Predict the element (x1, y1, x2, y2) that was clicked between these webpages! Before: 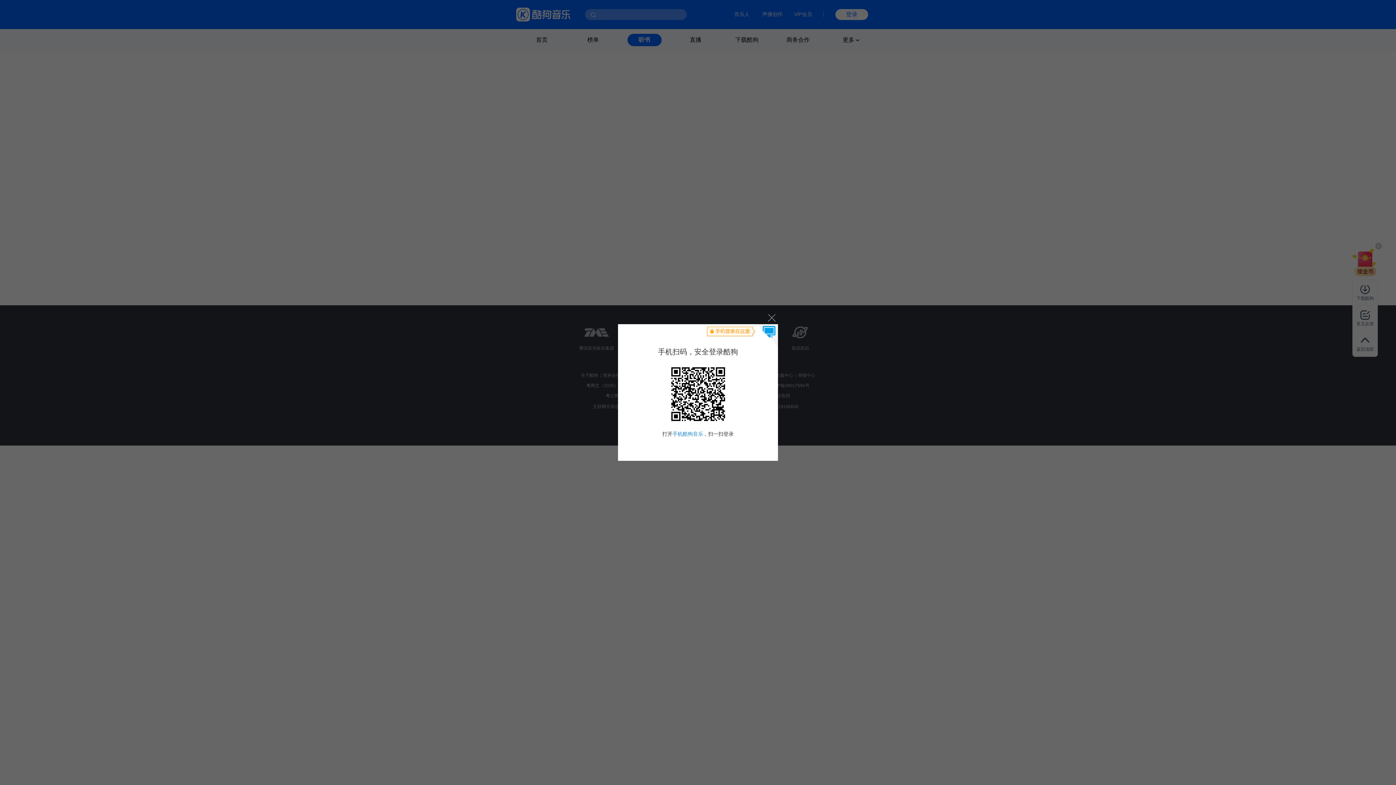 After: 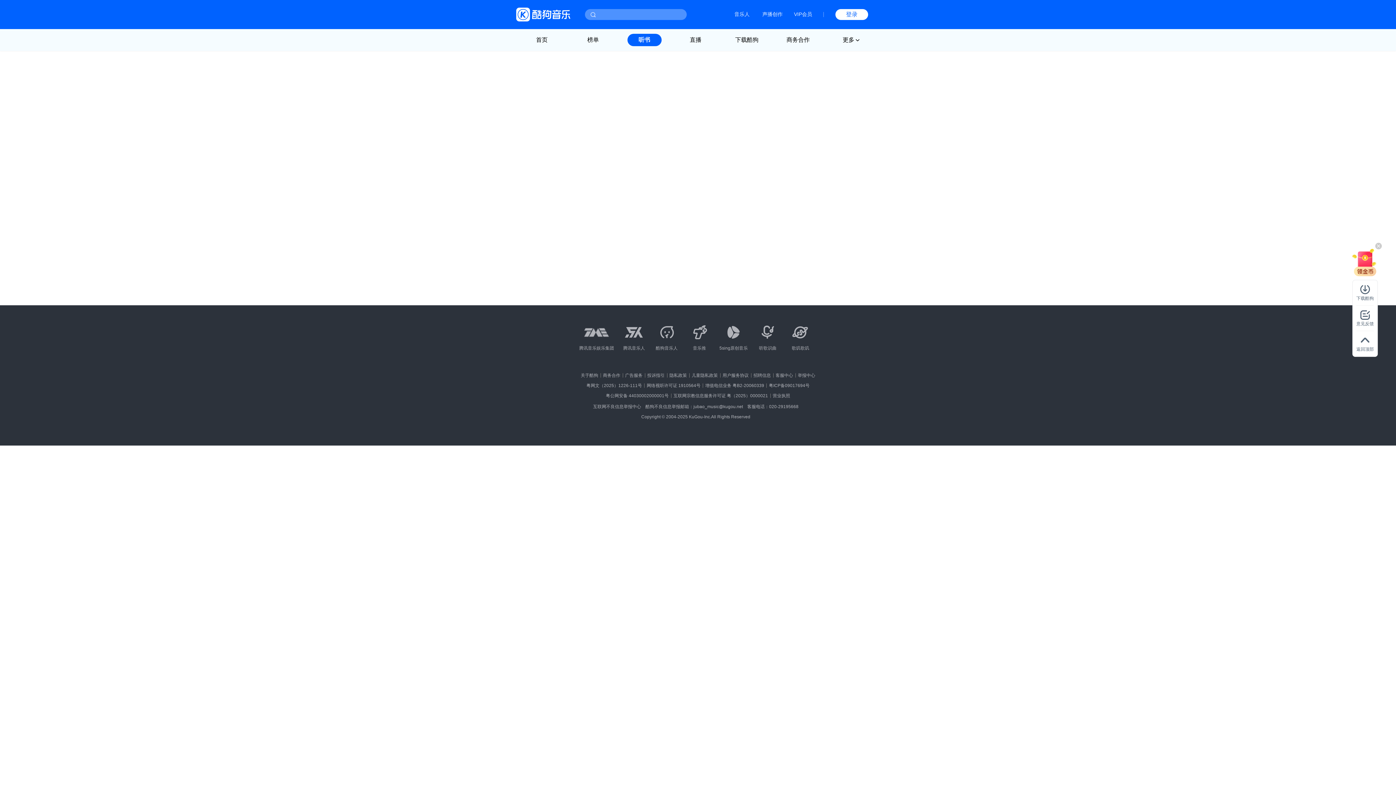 Action: bbox: (764, 310, 778, 324) label: 关闭